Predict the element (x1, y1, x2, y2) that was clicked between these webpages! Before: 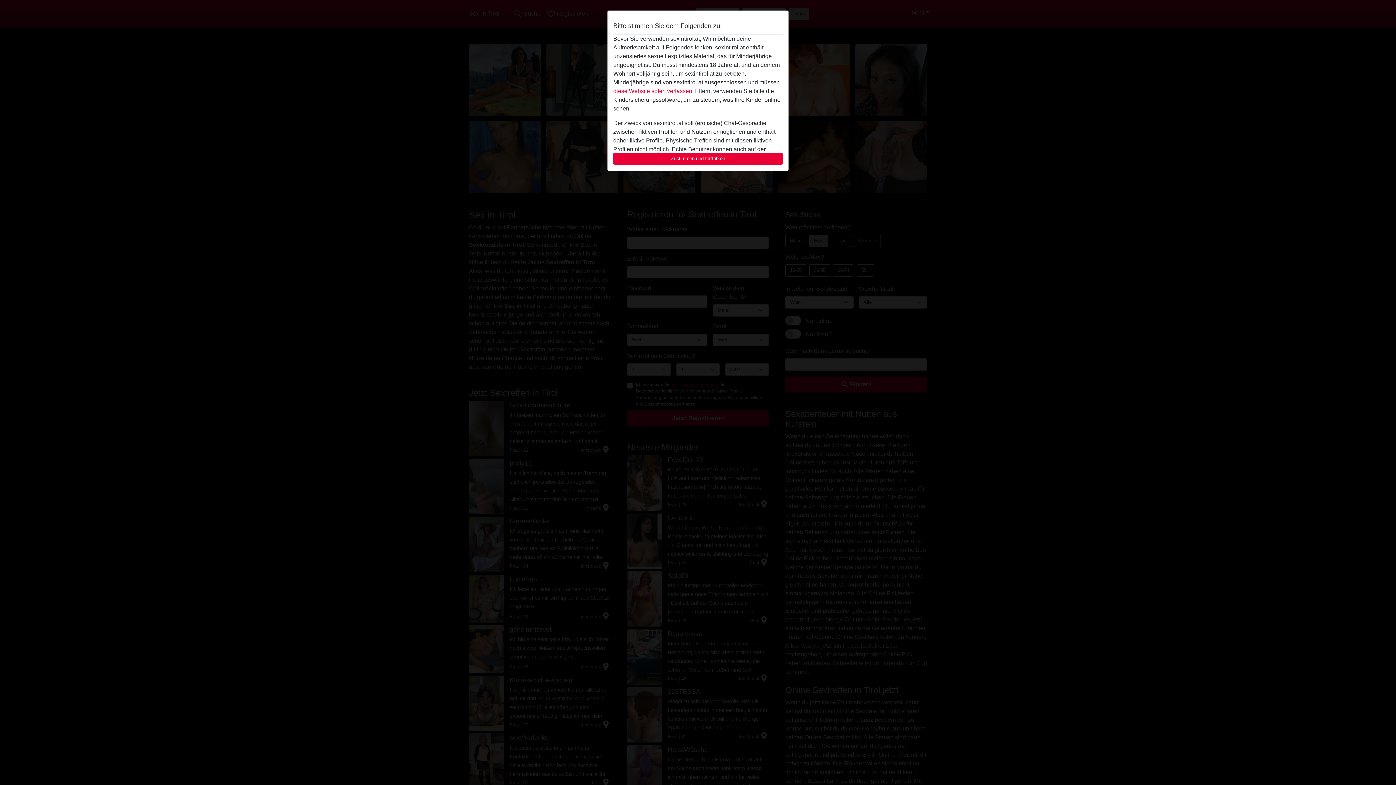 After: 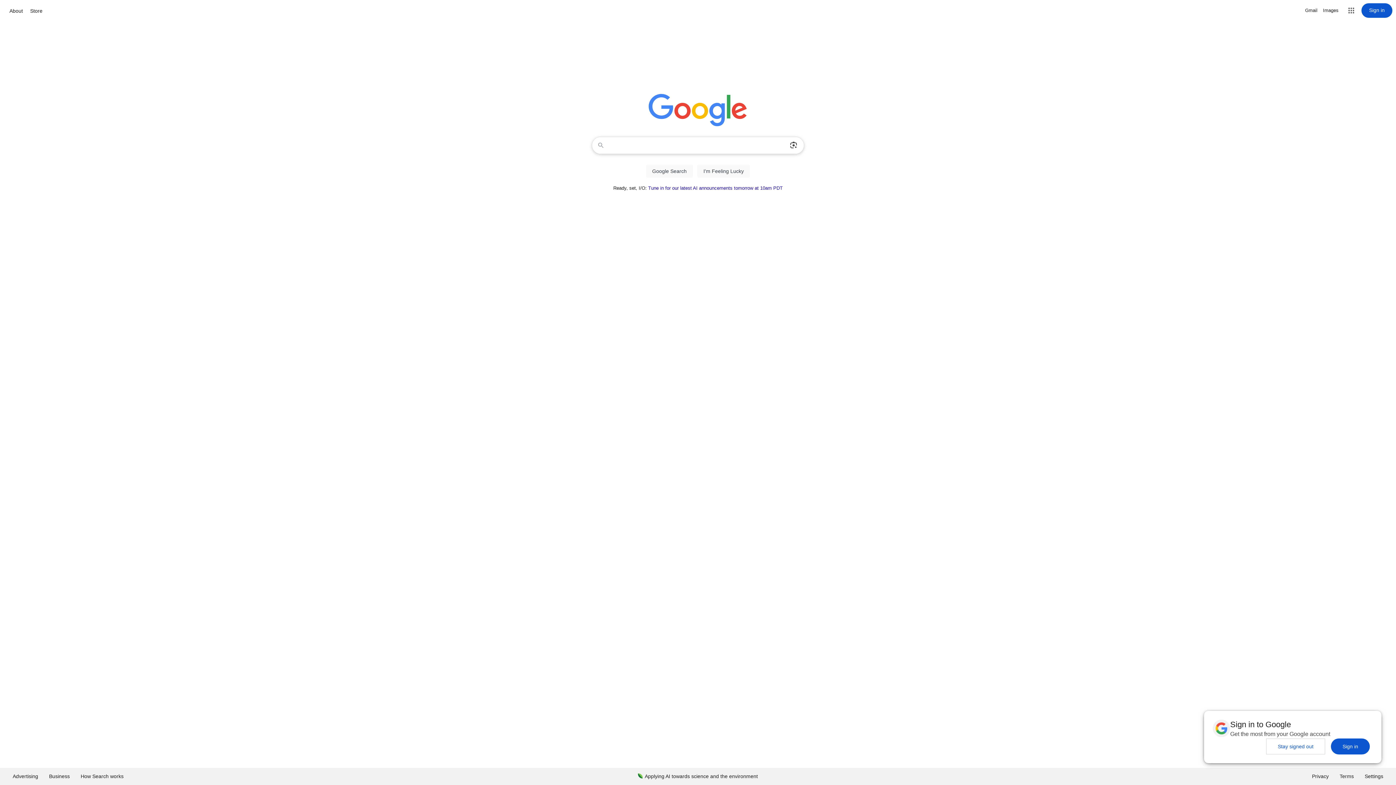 Action: bbox: (613, 88, 693, 94) label: diese Website sofert verlassen.